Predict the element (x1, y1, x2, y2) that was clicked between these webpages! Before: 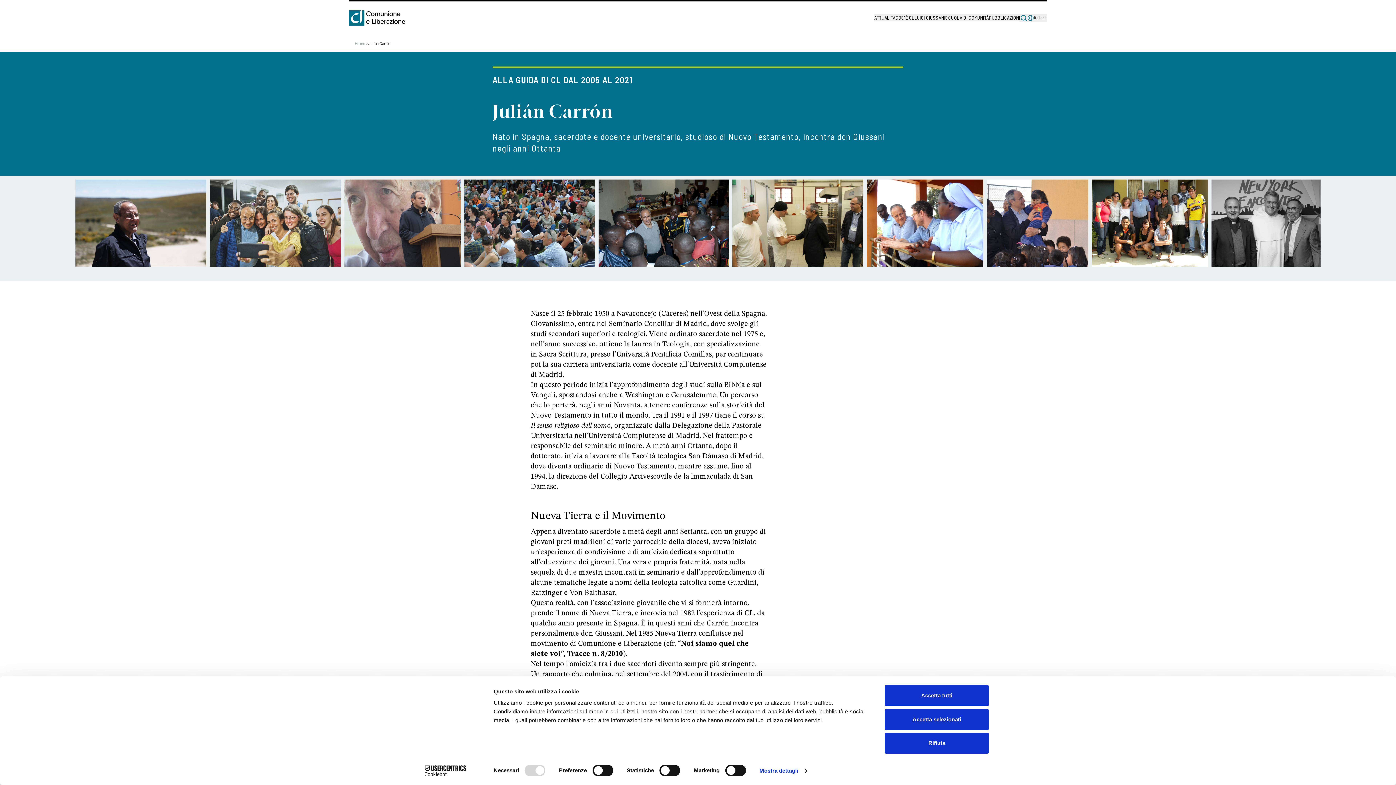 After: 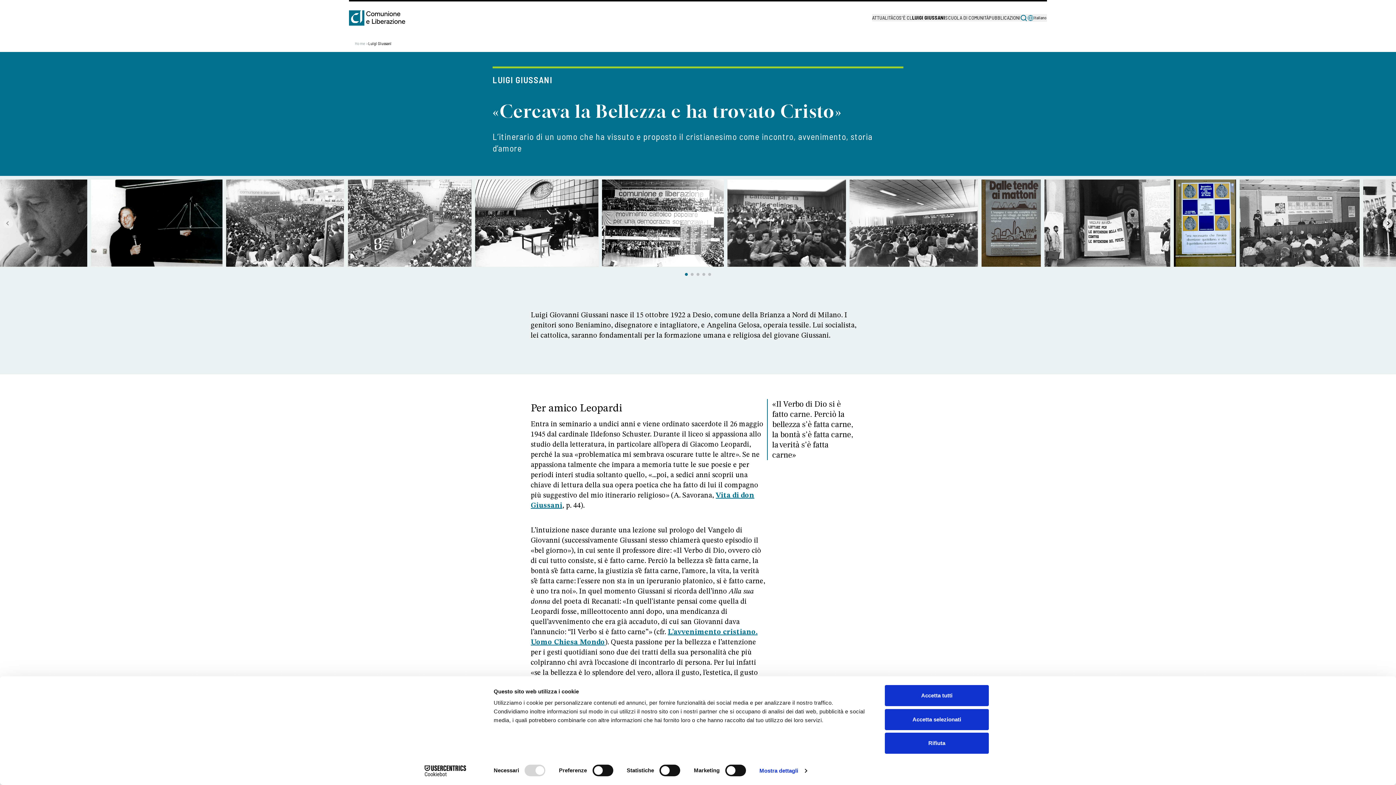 Action: label: LUIGI GIUSSANI bbox: (914, 14, 945, 21)